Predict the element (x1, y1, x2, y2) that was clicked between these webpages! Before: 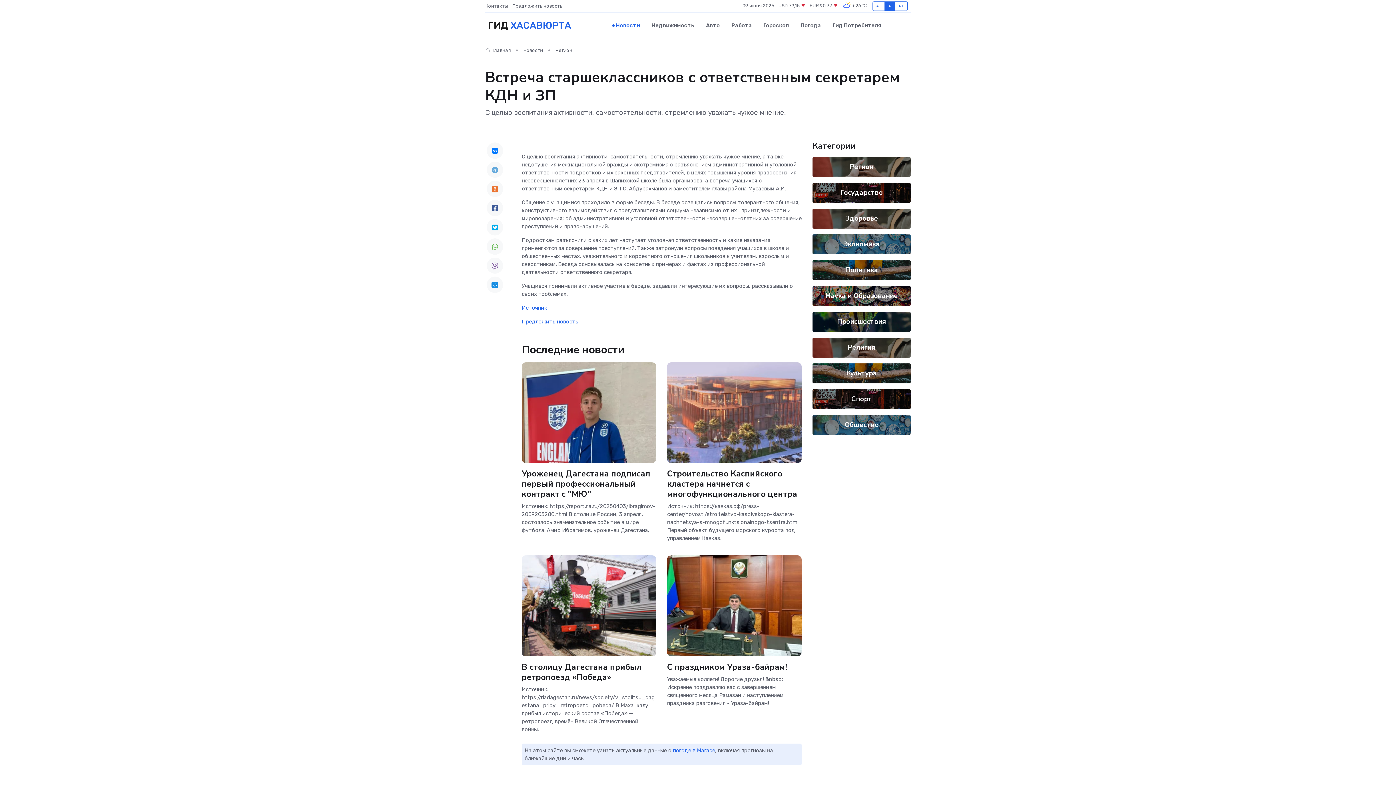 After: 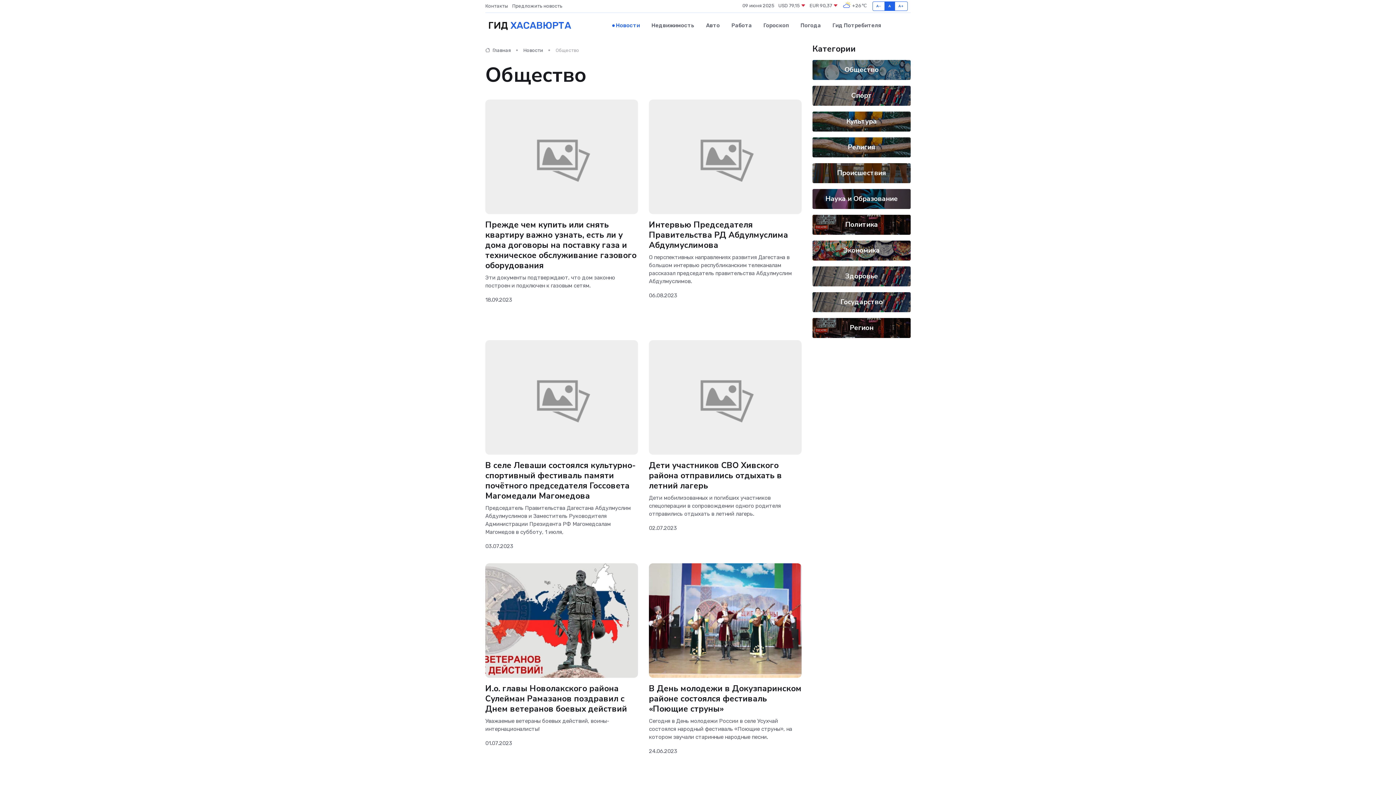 Action: bbox: (844, 420, 878, 429) label: Общество